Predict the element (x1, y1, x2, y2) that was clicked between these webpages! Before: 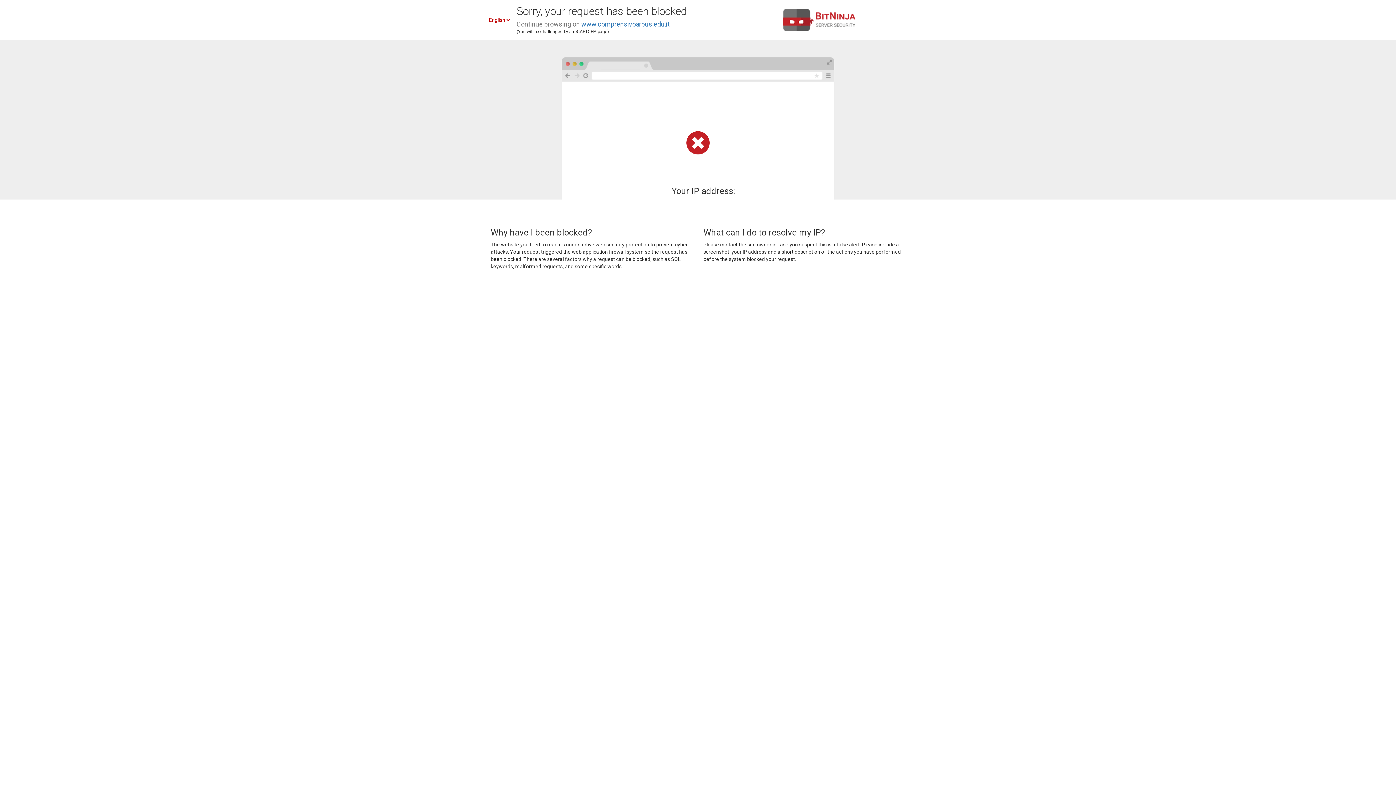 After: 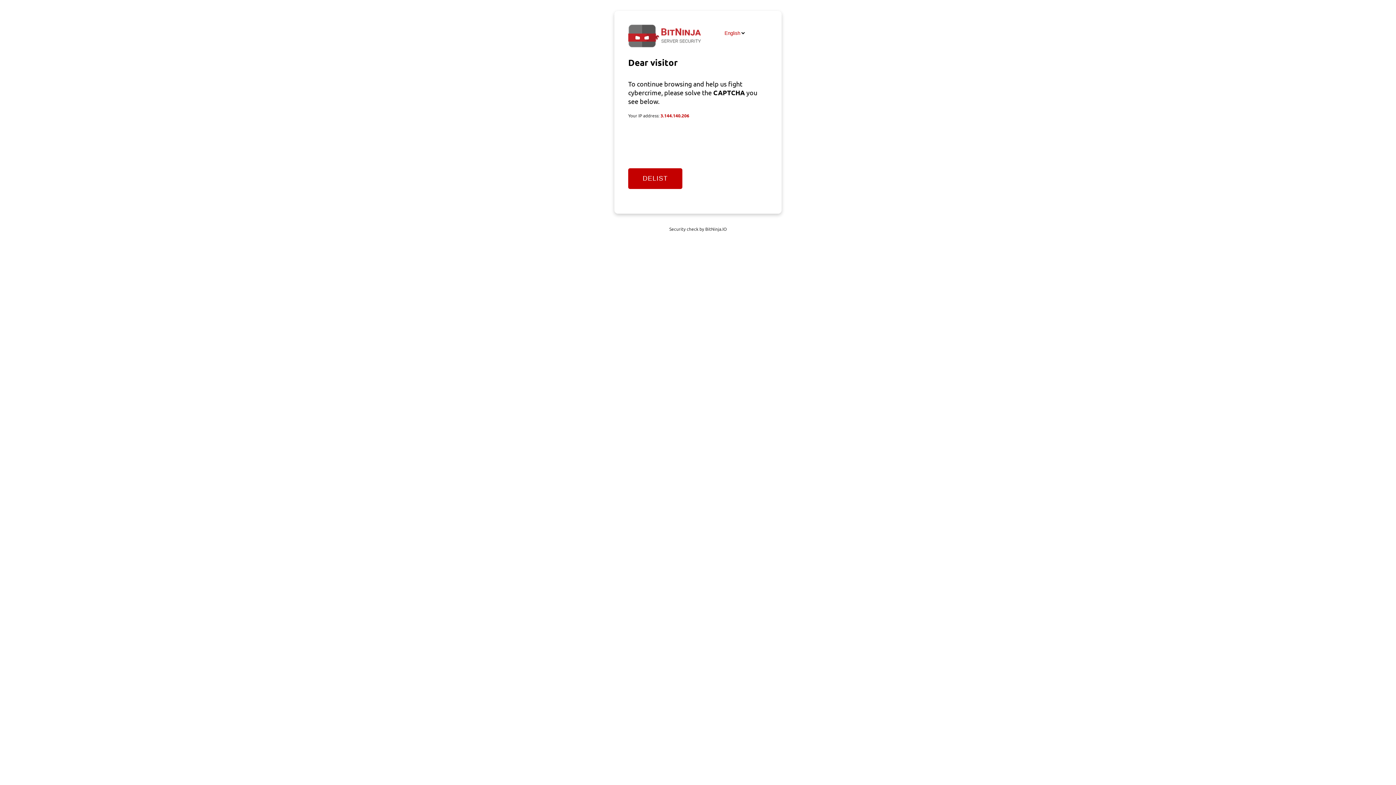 Action: label: www.comprensivoarbus.edu.it bbox: (581, 20, 669, 28)